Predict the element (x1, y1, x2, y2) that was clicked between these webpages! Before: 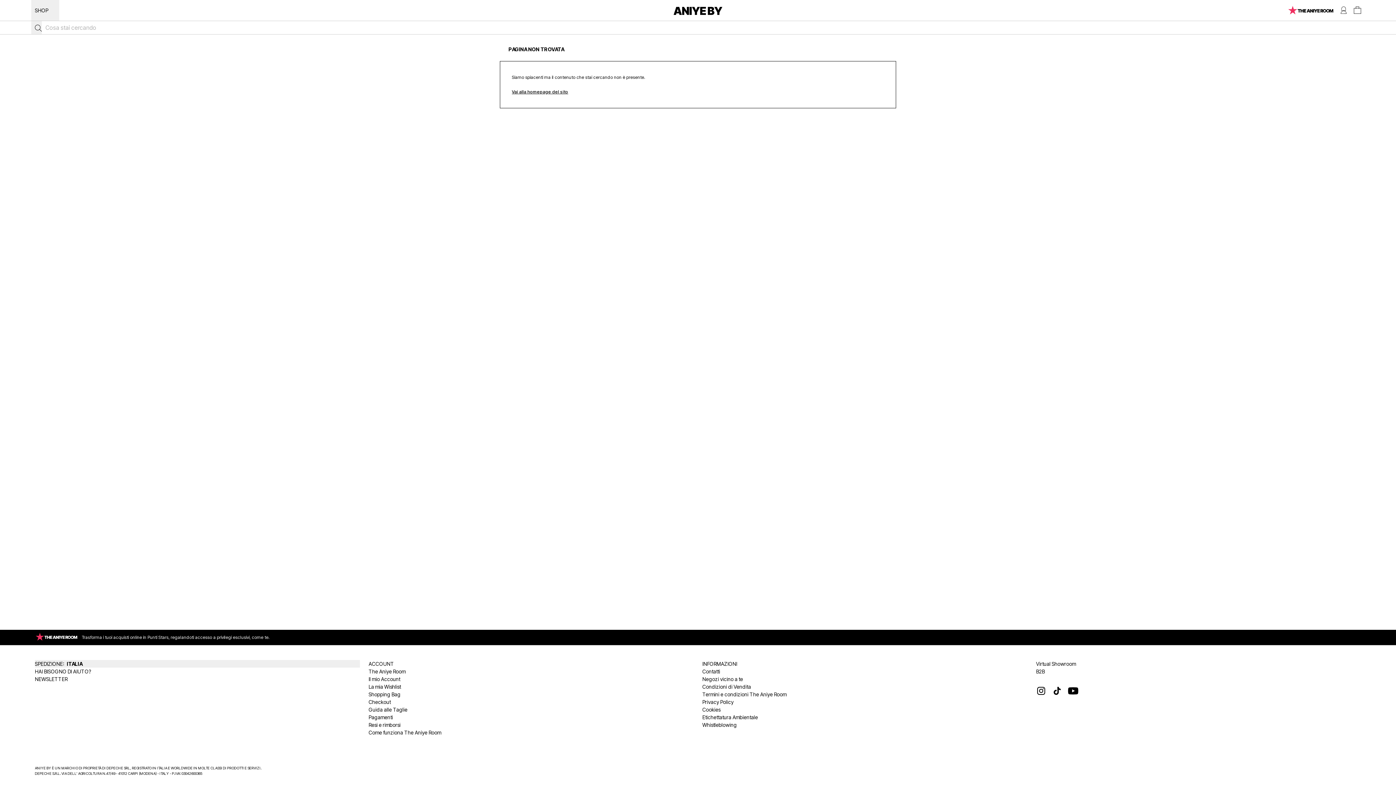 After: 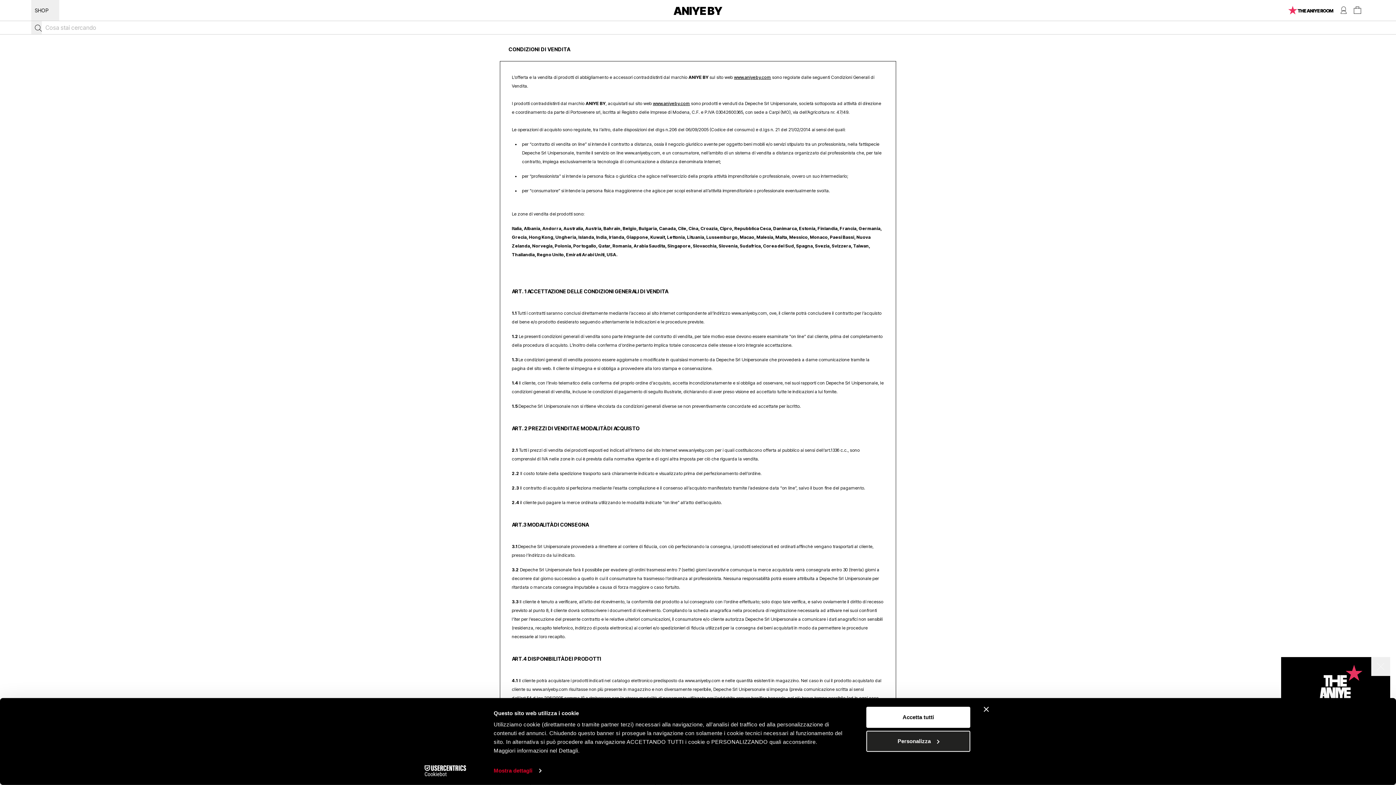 Action: label: Condizioni di Vendita bbox: (702, 683, 1027, 690)